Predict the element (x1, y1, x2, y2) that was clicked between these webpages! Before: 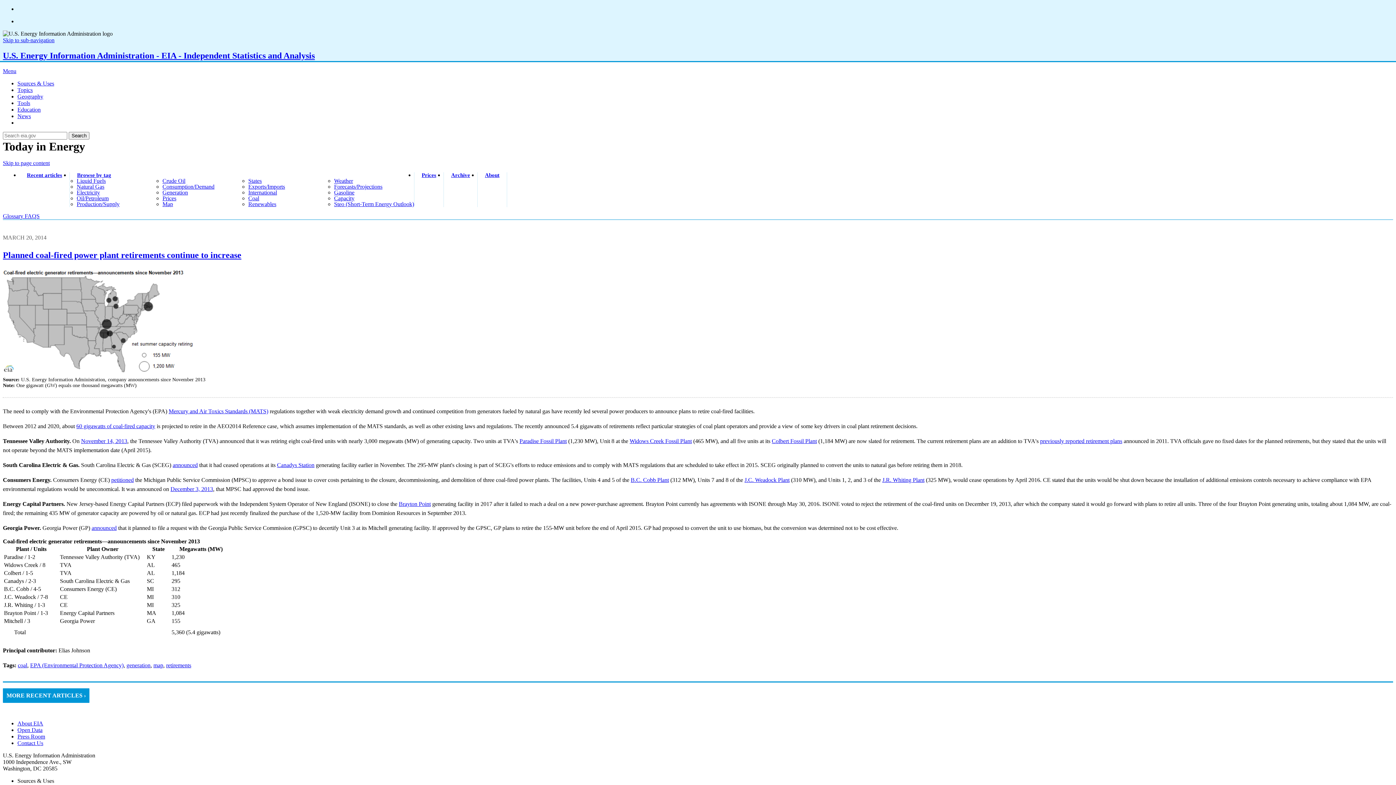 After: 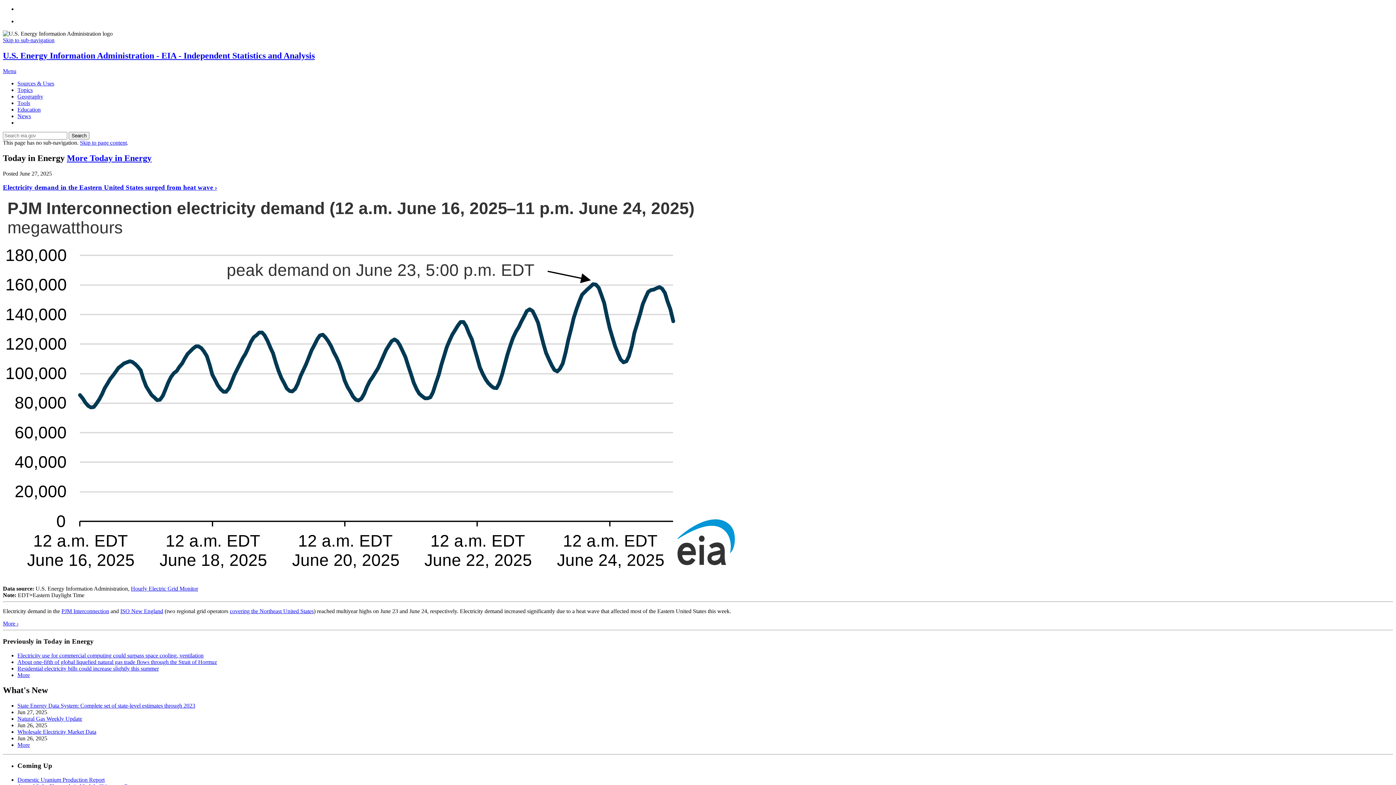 Action: label: U.S. Energy Information Administration - EIA - Independent Statistics and Analysis bbox: (2, 50, 1393, 60)